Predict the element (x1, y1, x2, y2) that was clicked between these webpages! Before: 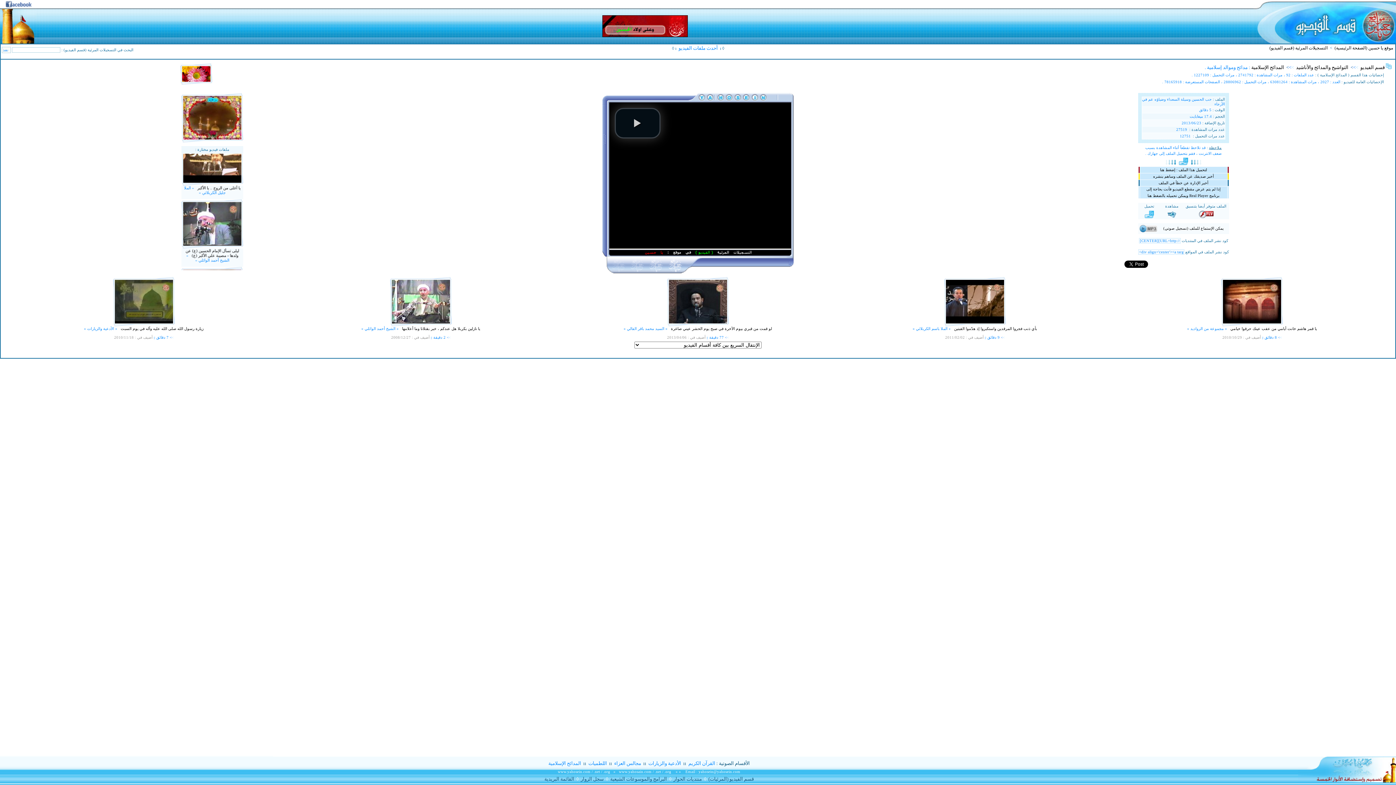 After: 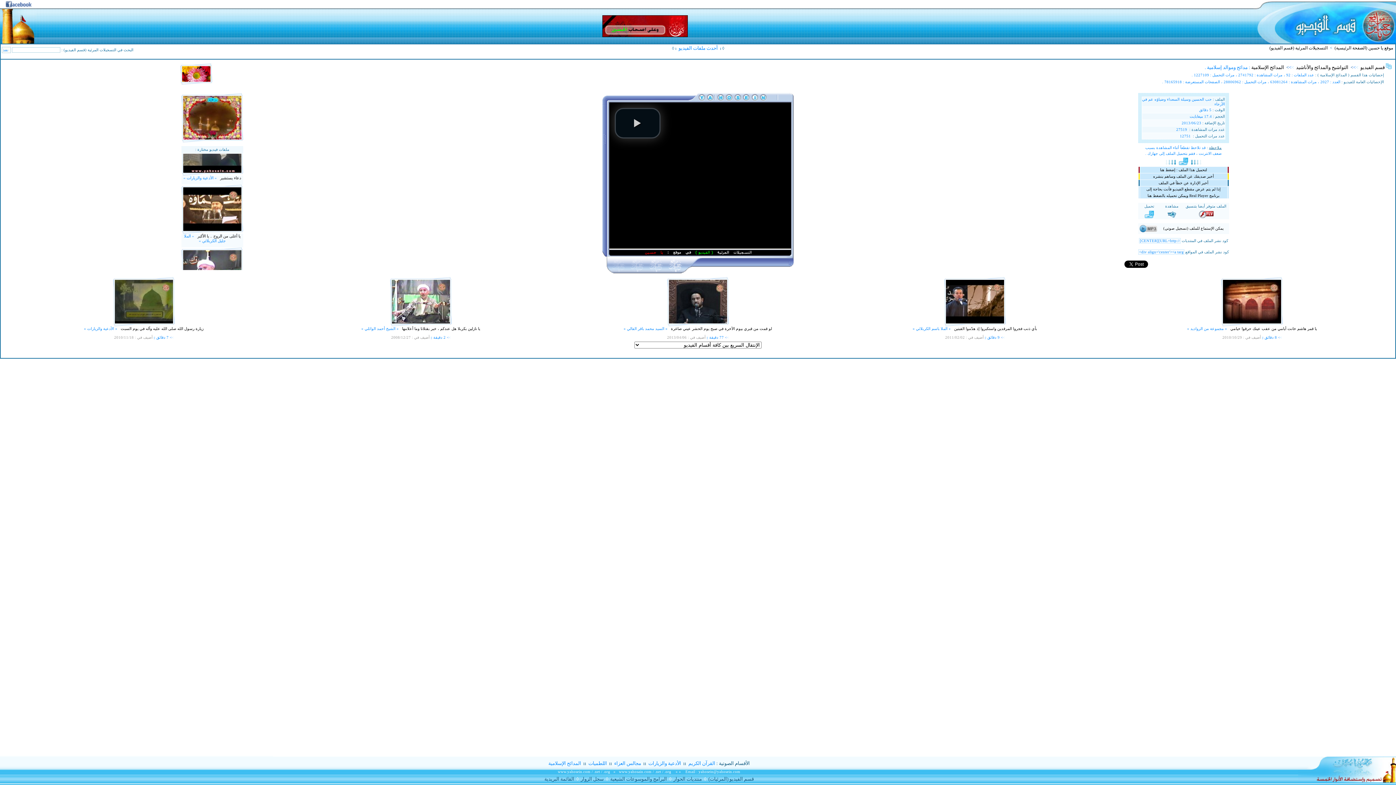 Action: label: مجالس العزاء bbox: (614, 761, 641, 766)